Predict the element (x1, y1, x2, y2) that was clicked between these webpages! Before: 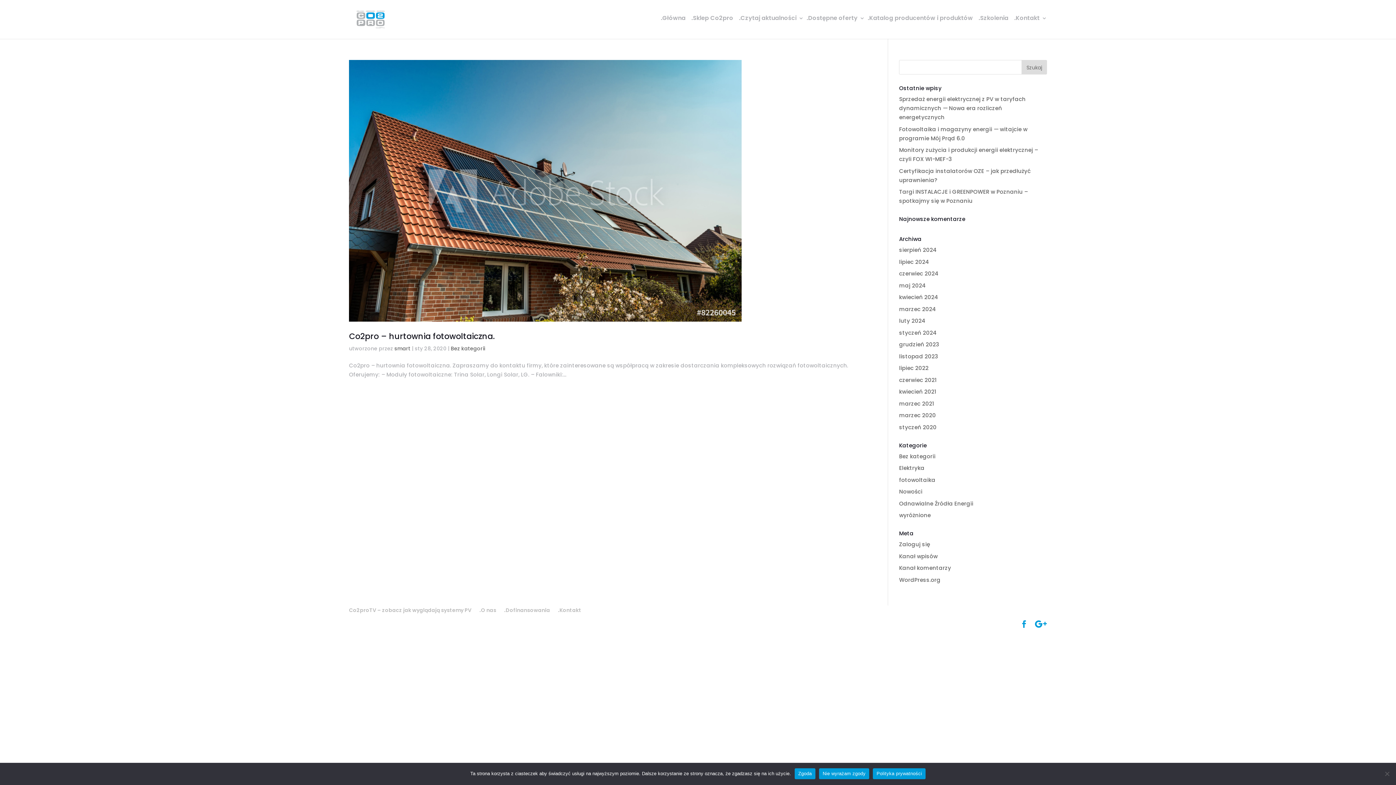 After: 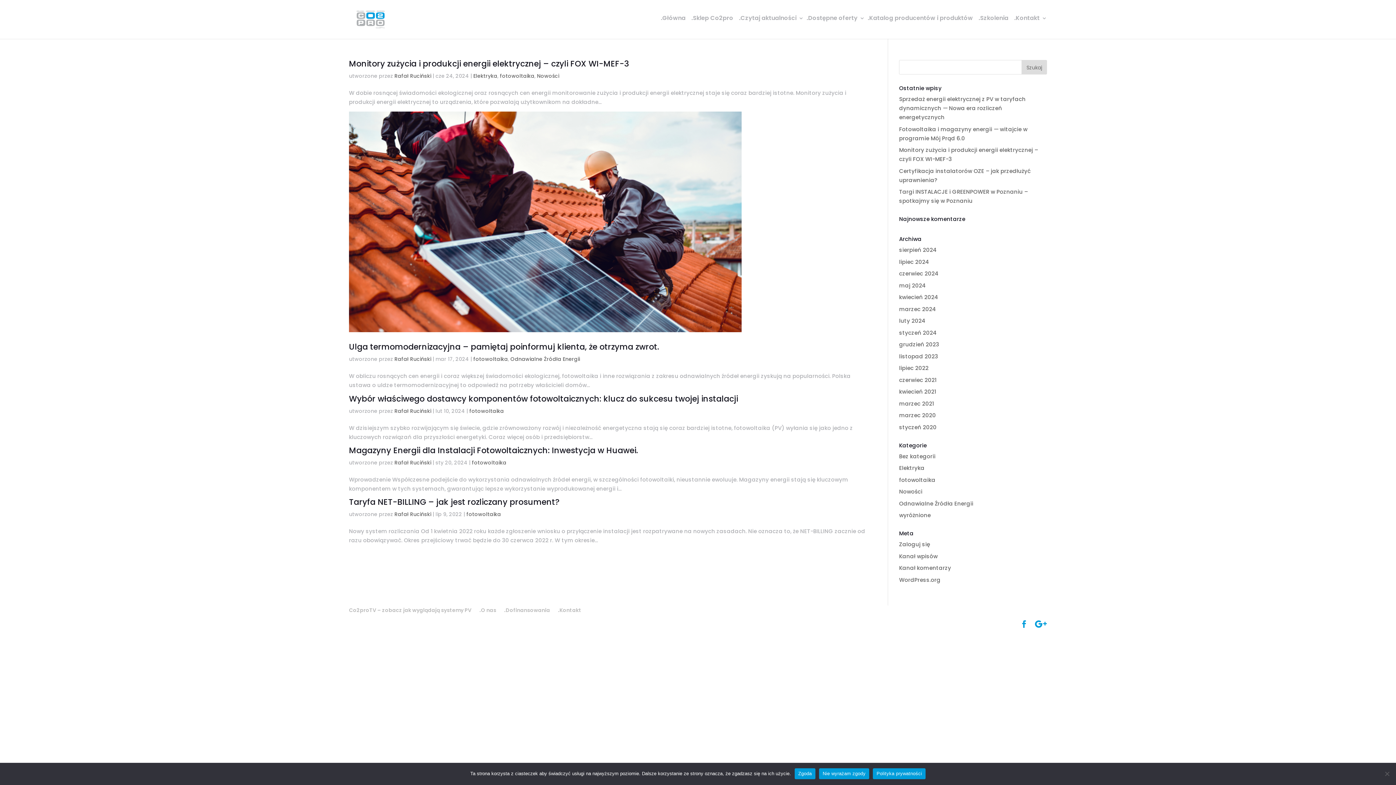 Action: bbox: (899, 476, 935, 483) label: fotowoltaika